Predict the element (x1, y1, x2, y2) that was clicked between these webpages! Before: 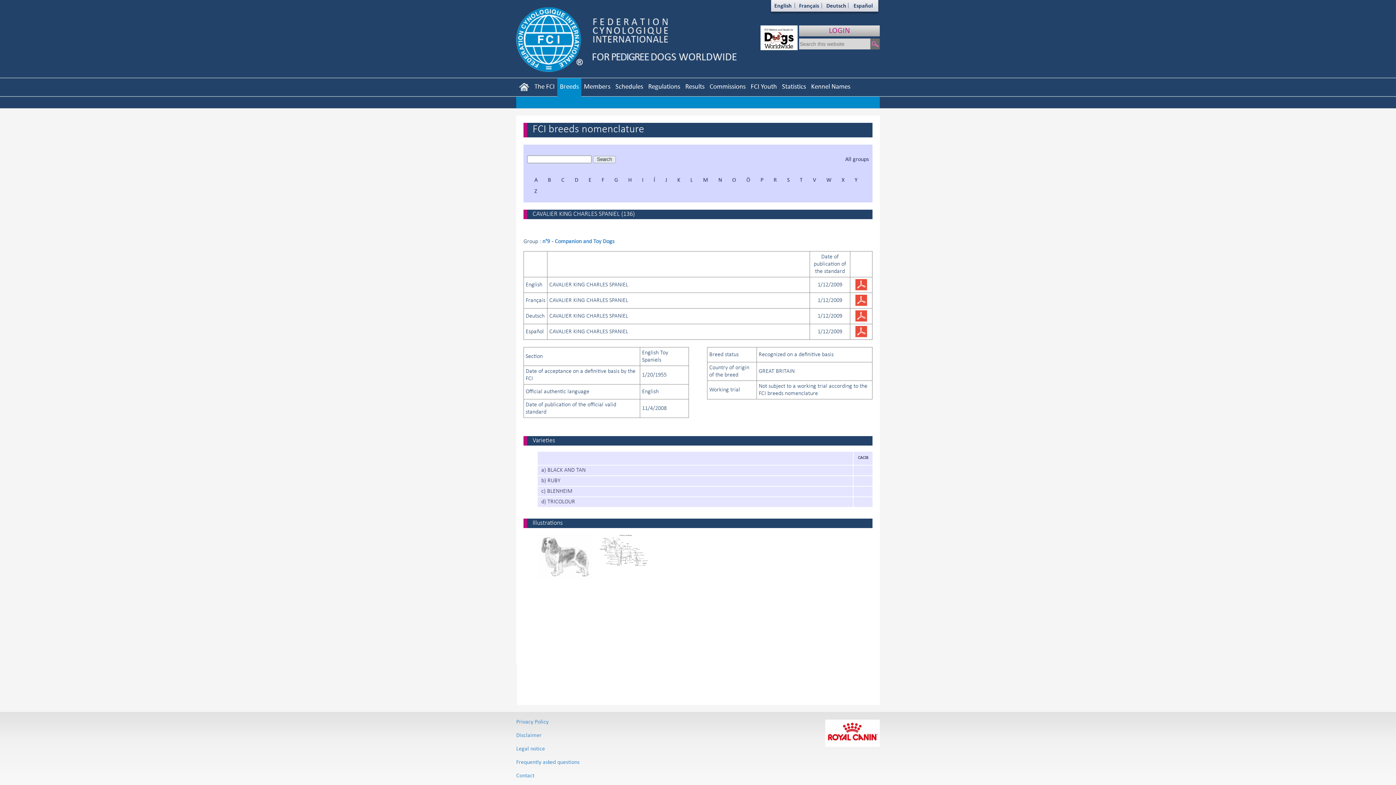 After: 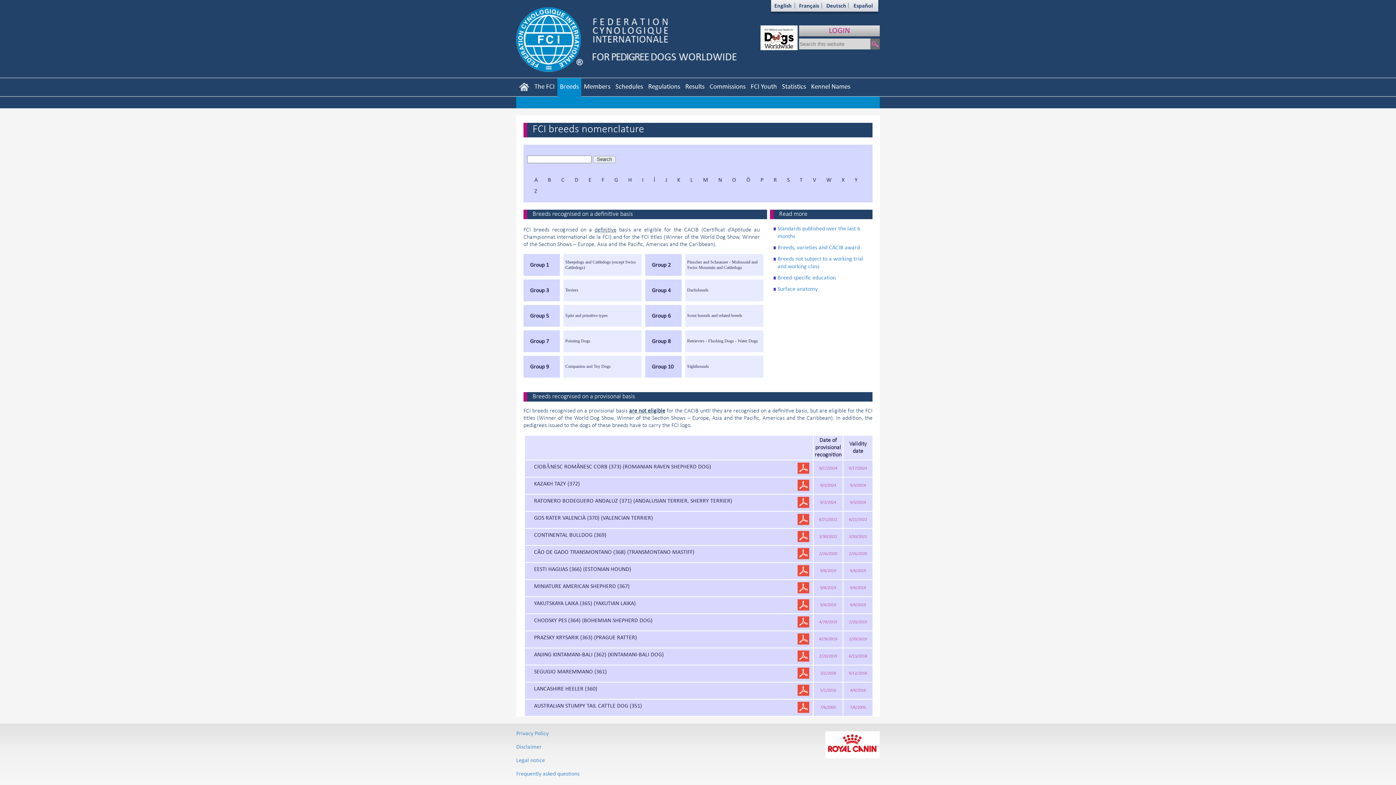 Action: bbox: (845, 155, 869, 162) label: All groups